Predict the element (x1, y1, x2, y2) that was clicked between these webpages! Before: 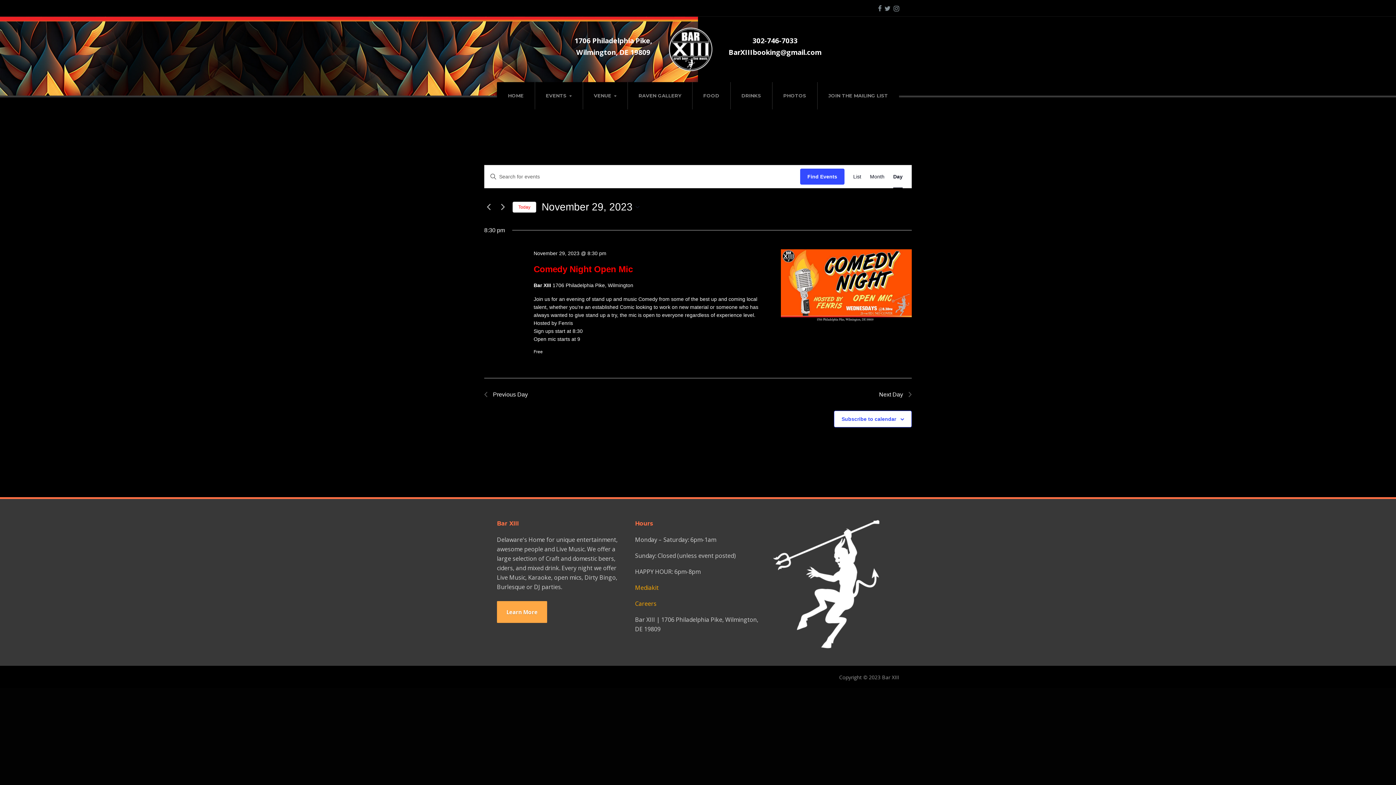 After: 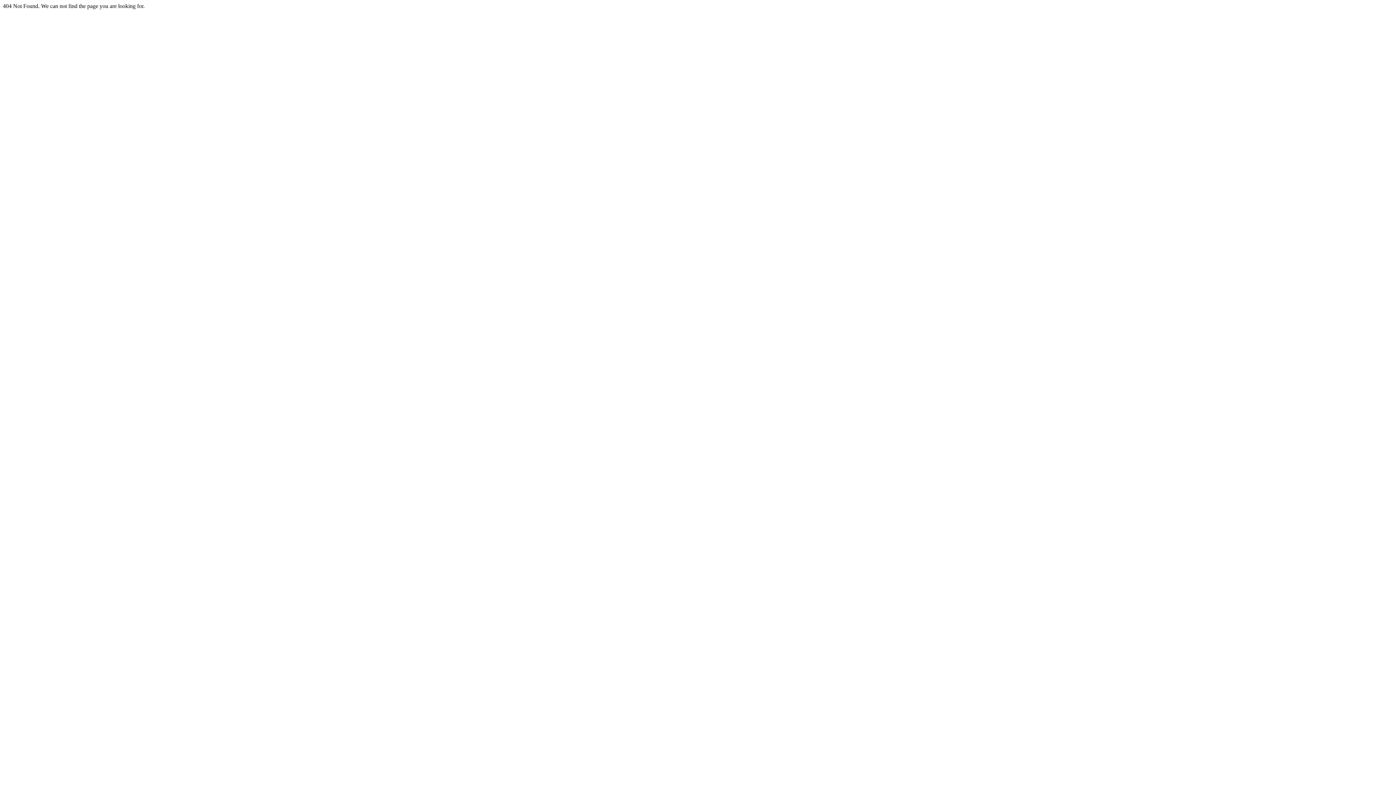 Action: bbox: (752, 35, 797, 45) label: 302-746-7033